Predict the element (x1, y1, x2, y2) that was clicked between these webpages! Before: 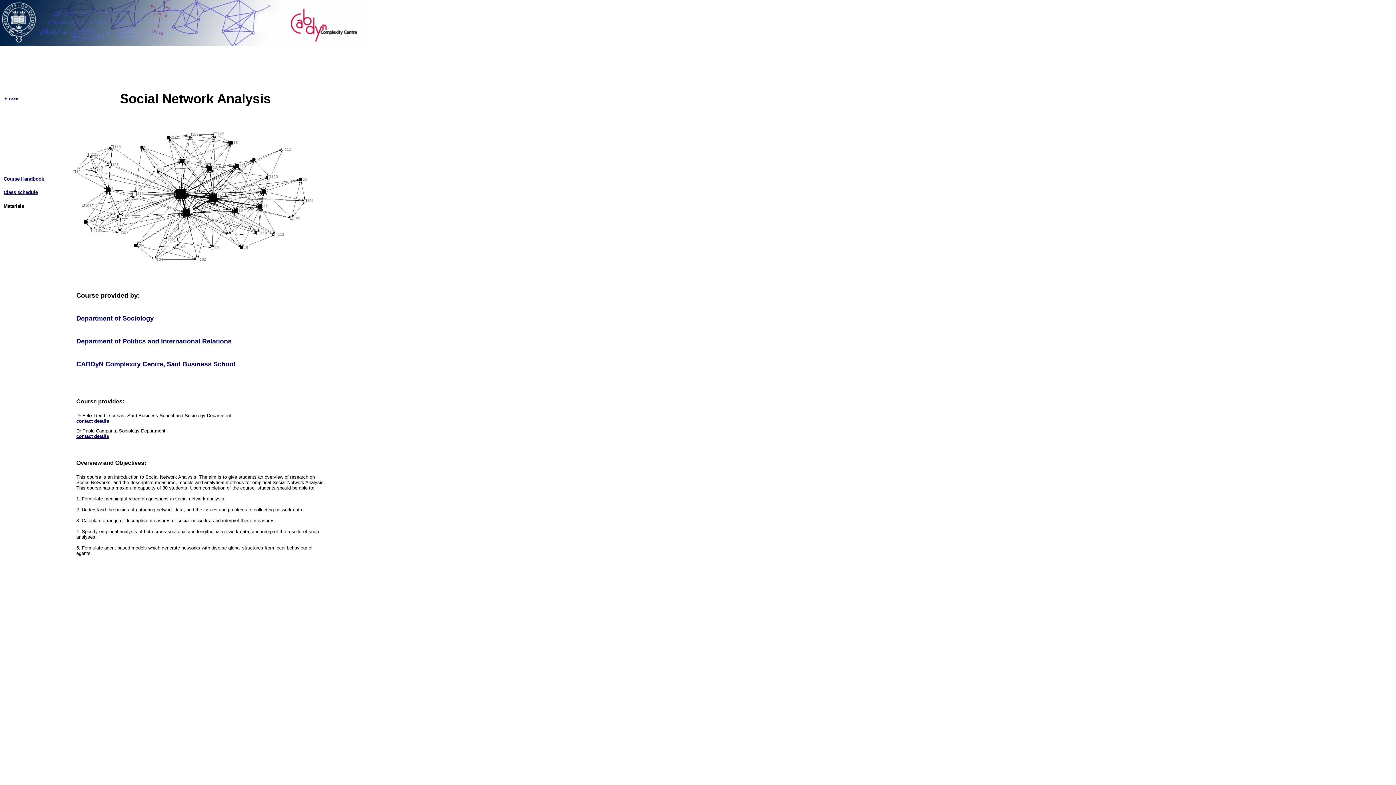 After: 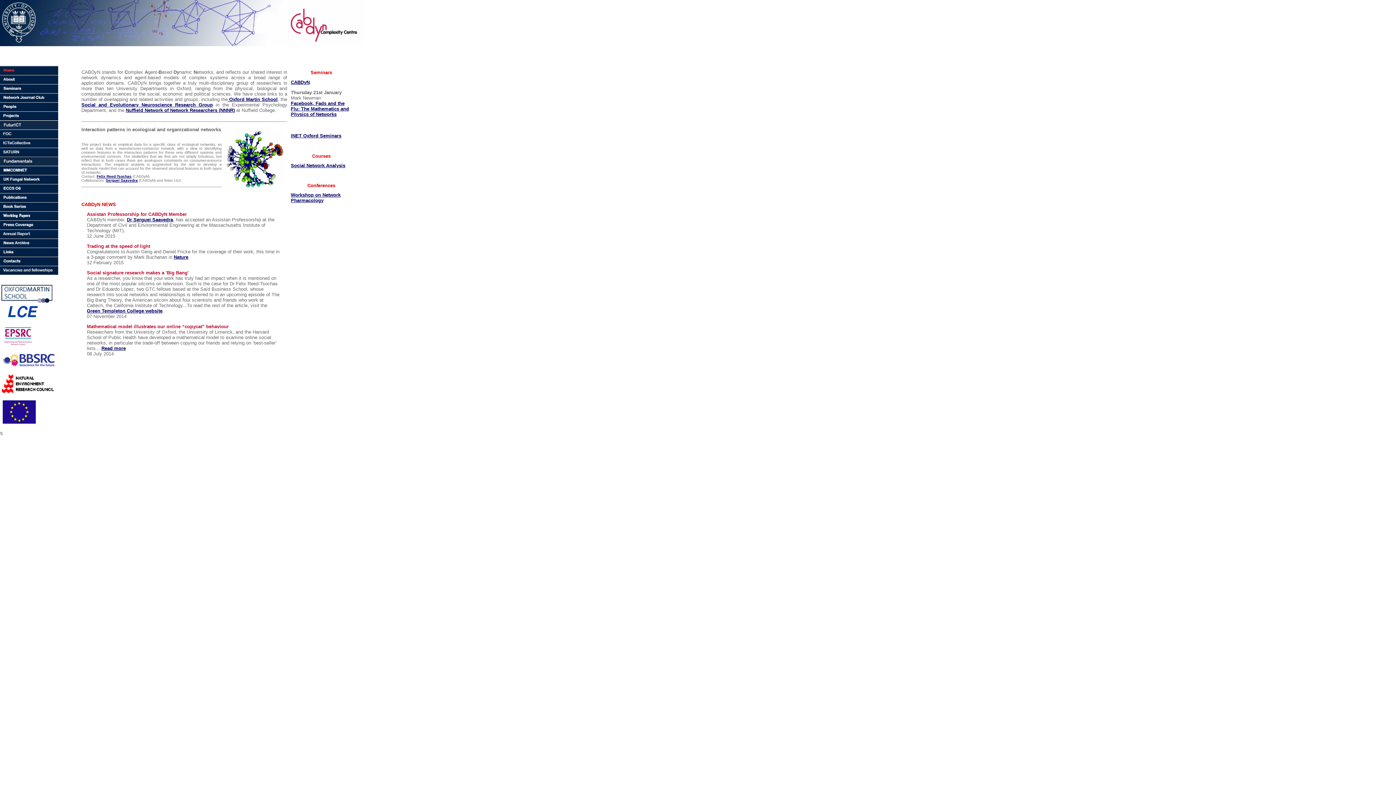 Action: bbox: (3, 95, 18, 101) label: Back